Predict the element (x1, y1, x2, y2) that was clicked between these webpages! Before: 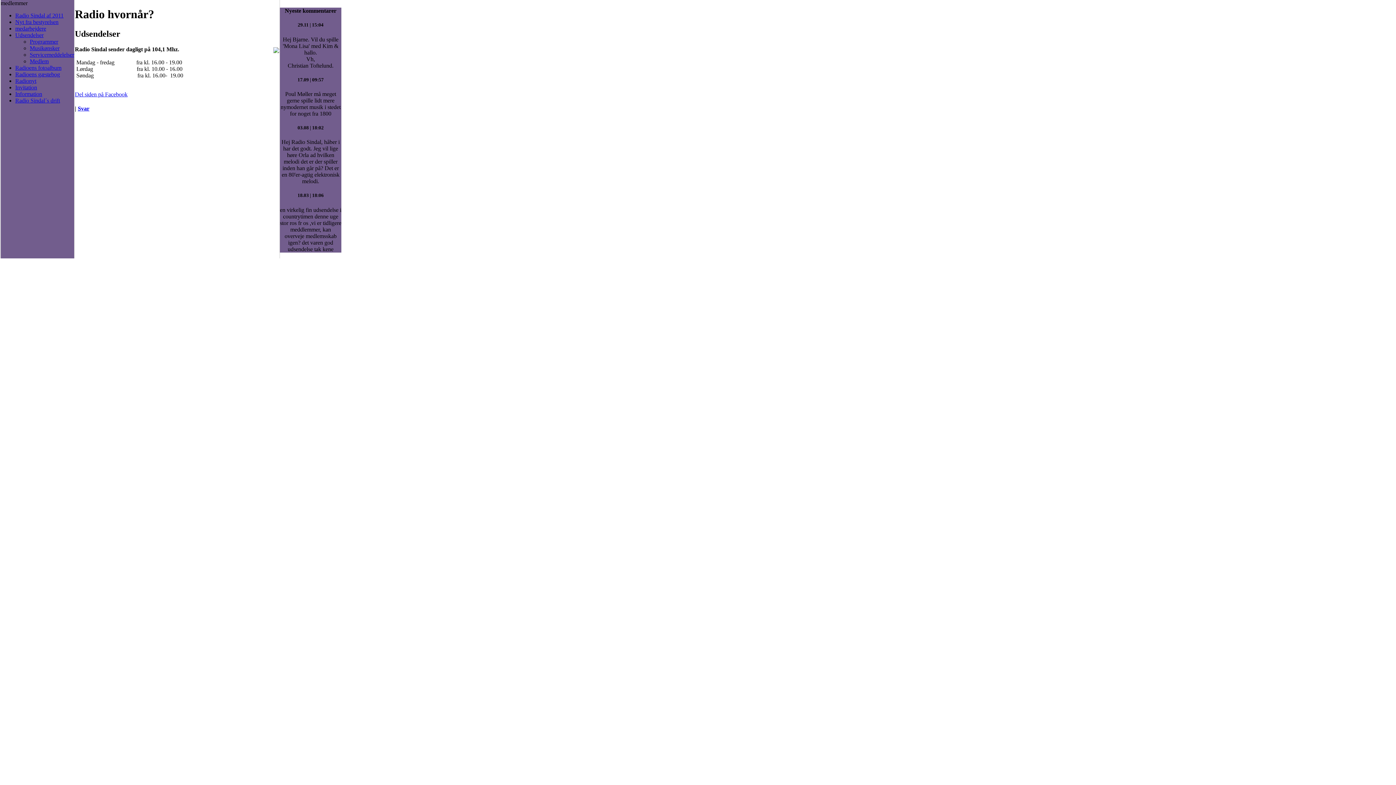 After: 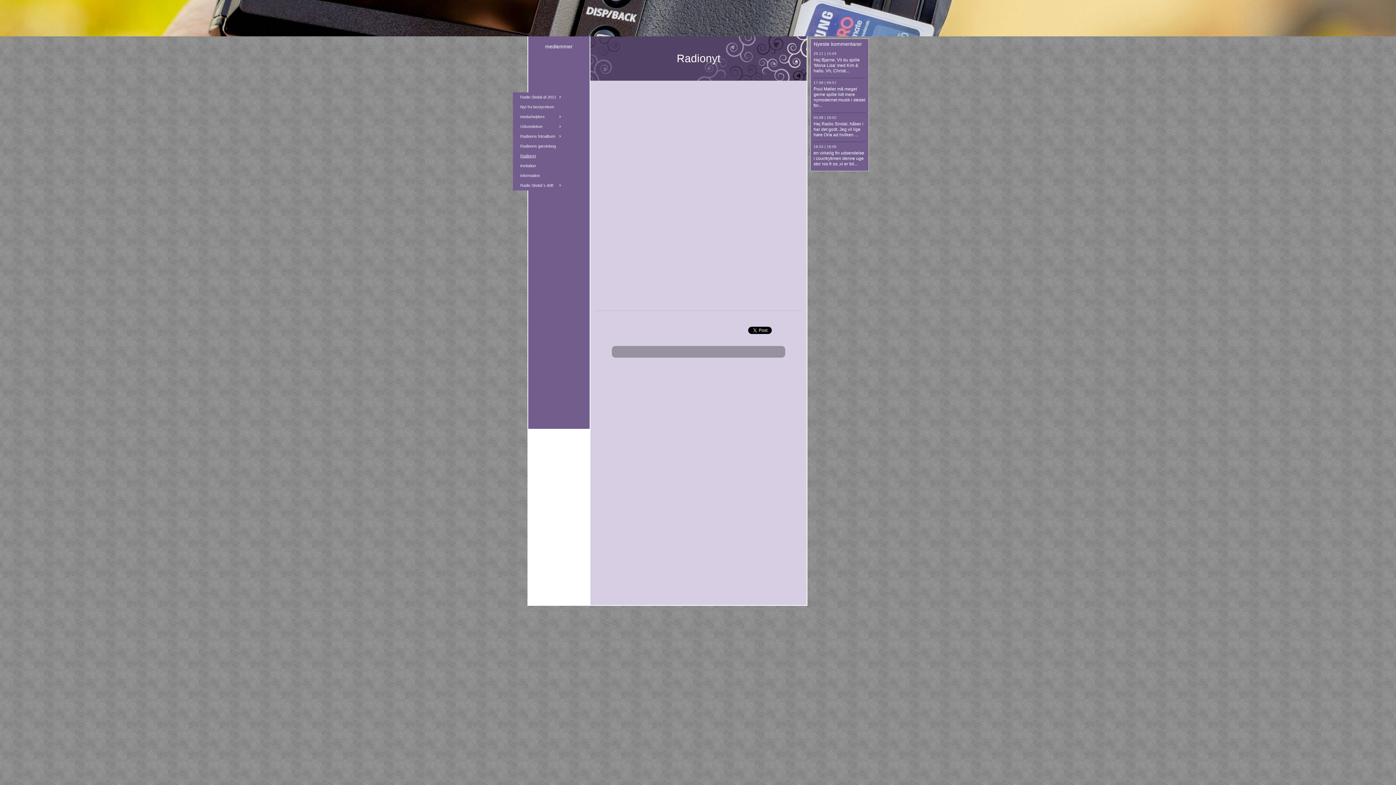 Action: label: Radionyt bbox: (15, 77, 36, 84)